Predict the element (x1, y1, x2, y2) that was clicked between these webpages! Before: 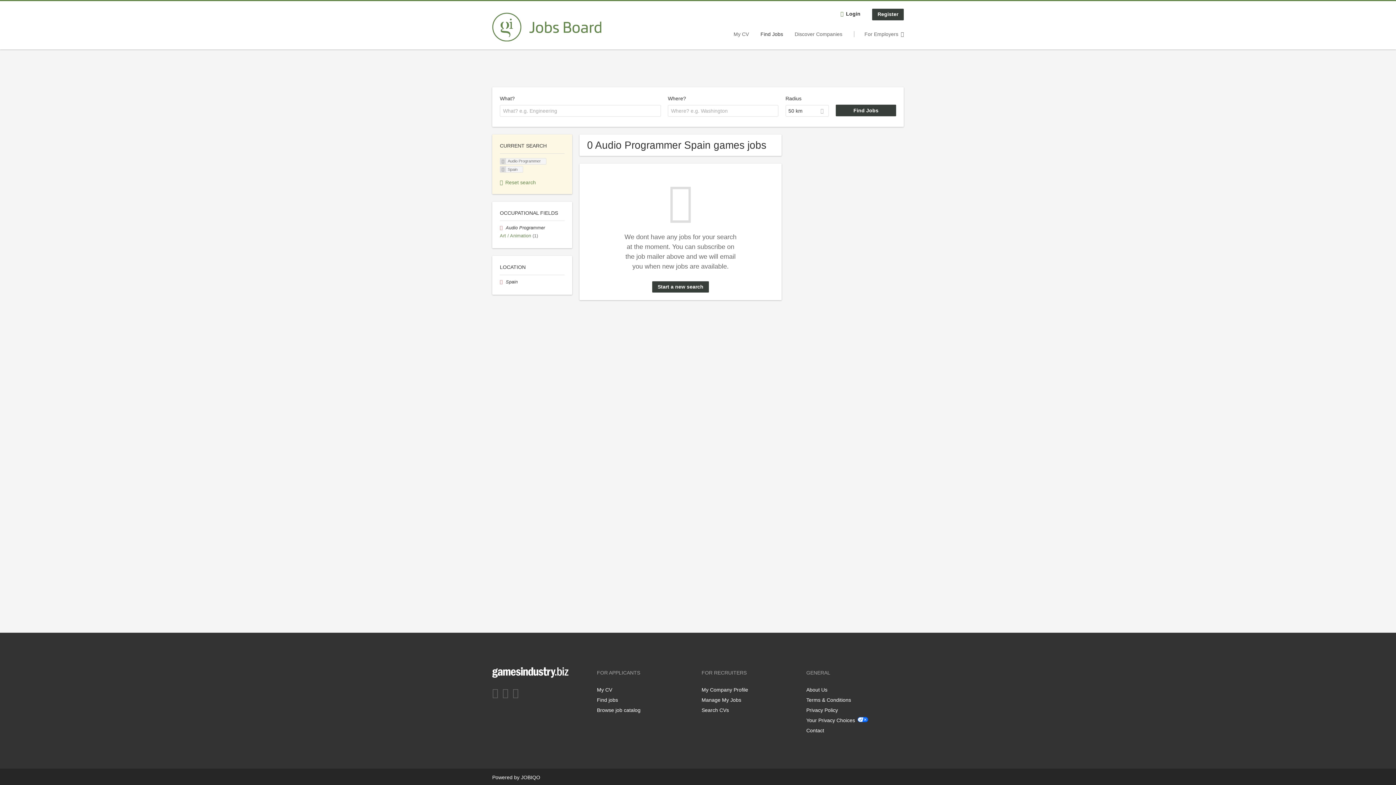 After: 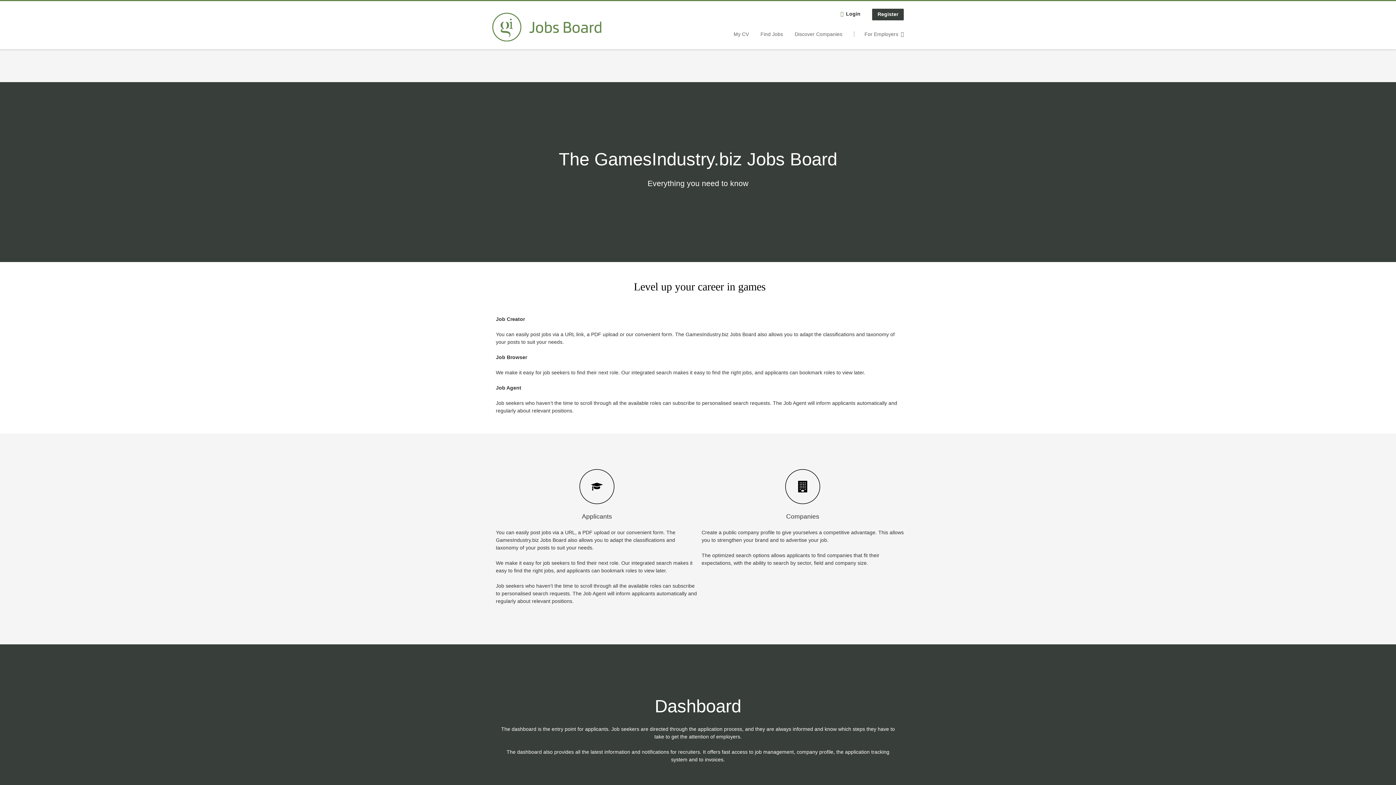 Action: label: About Us bbox: (806, 687, 827, 693)